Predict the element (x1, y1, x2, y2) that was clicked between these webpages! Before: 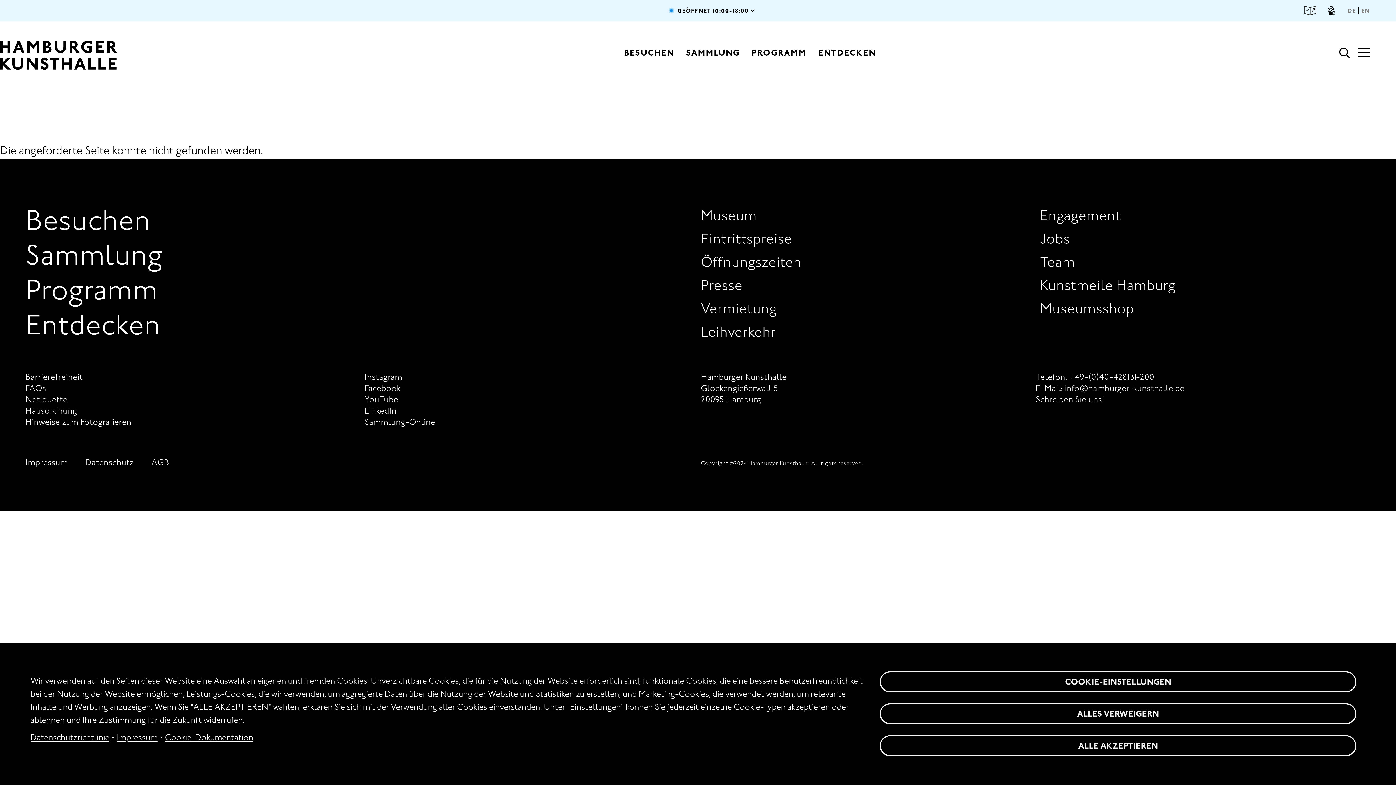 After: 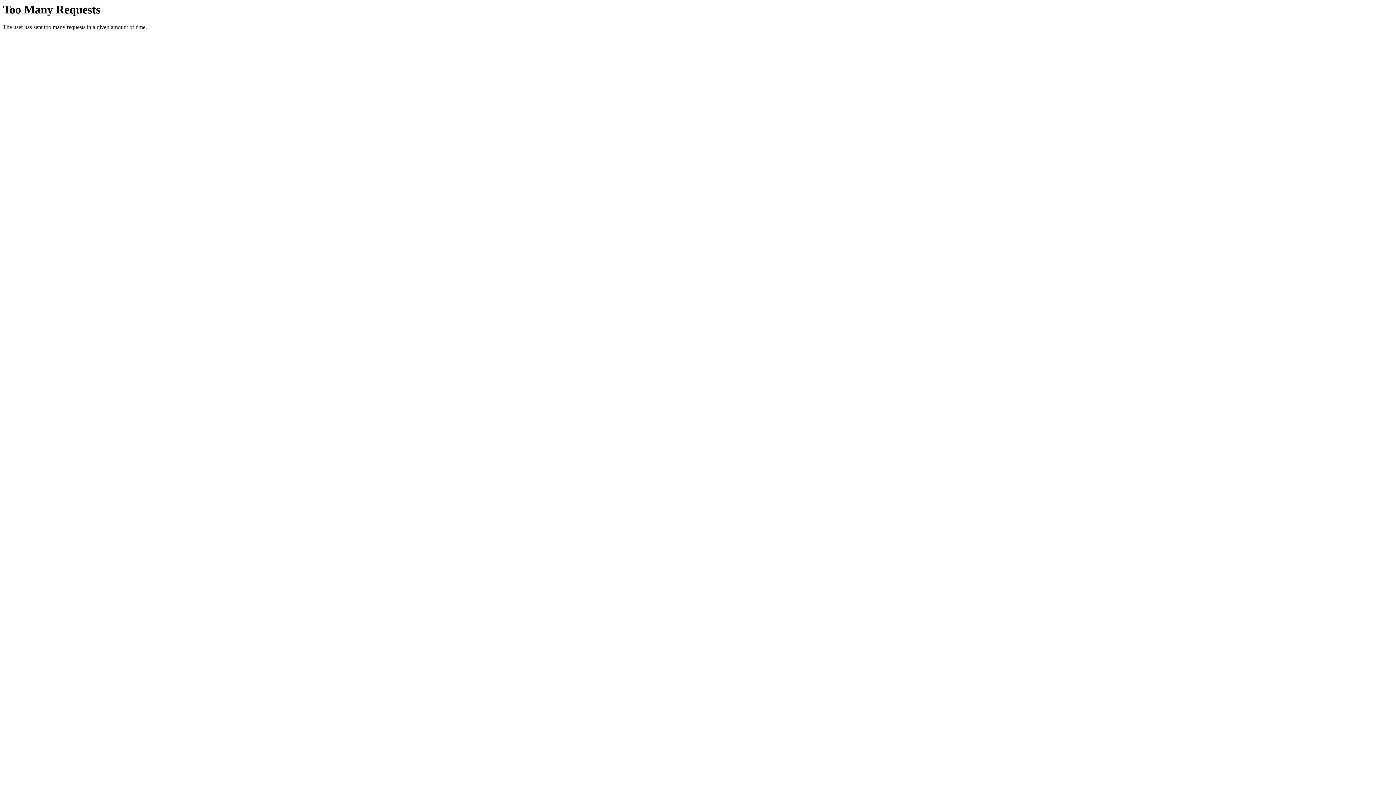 Action: label: Museumsshop bbox: (1040, 299, 1370, 317)